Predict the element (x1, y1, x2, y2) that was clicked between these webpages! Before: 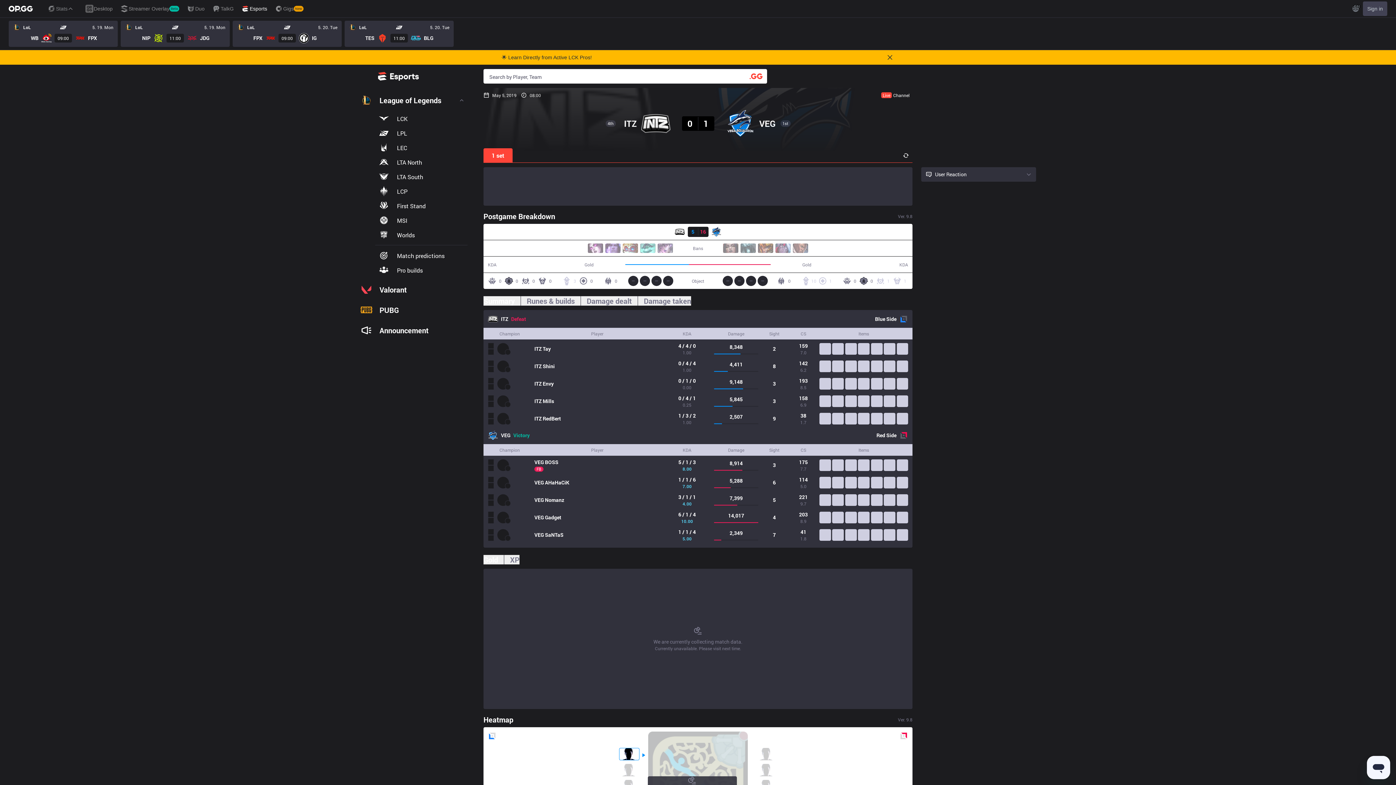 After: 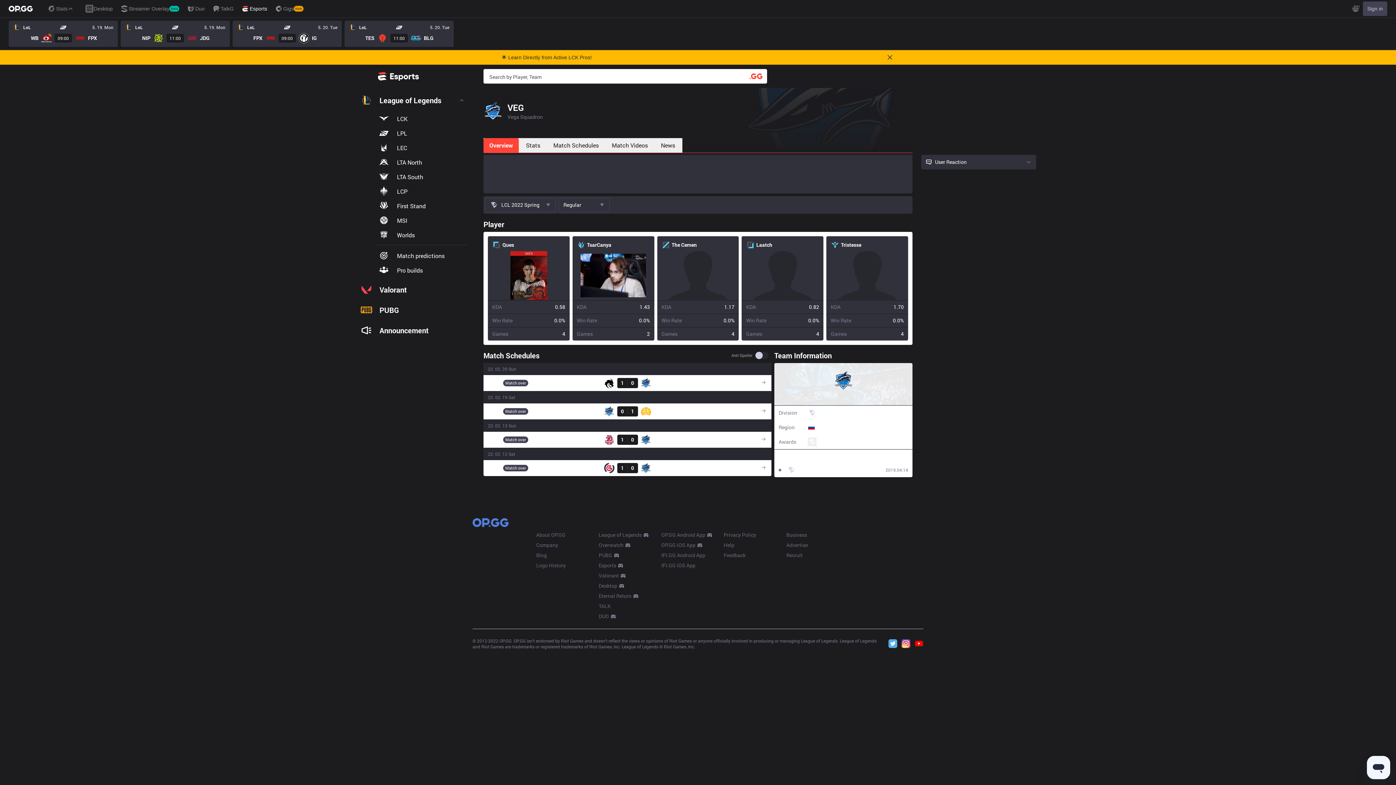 Action: bbox: (726, 109, 755, 138)